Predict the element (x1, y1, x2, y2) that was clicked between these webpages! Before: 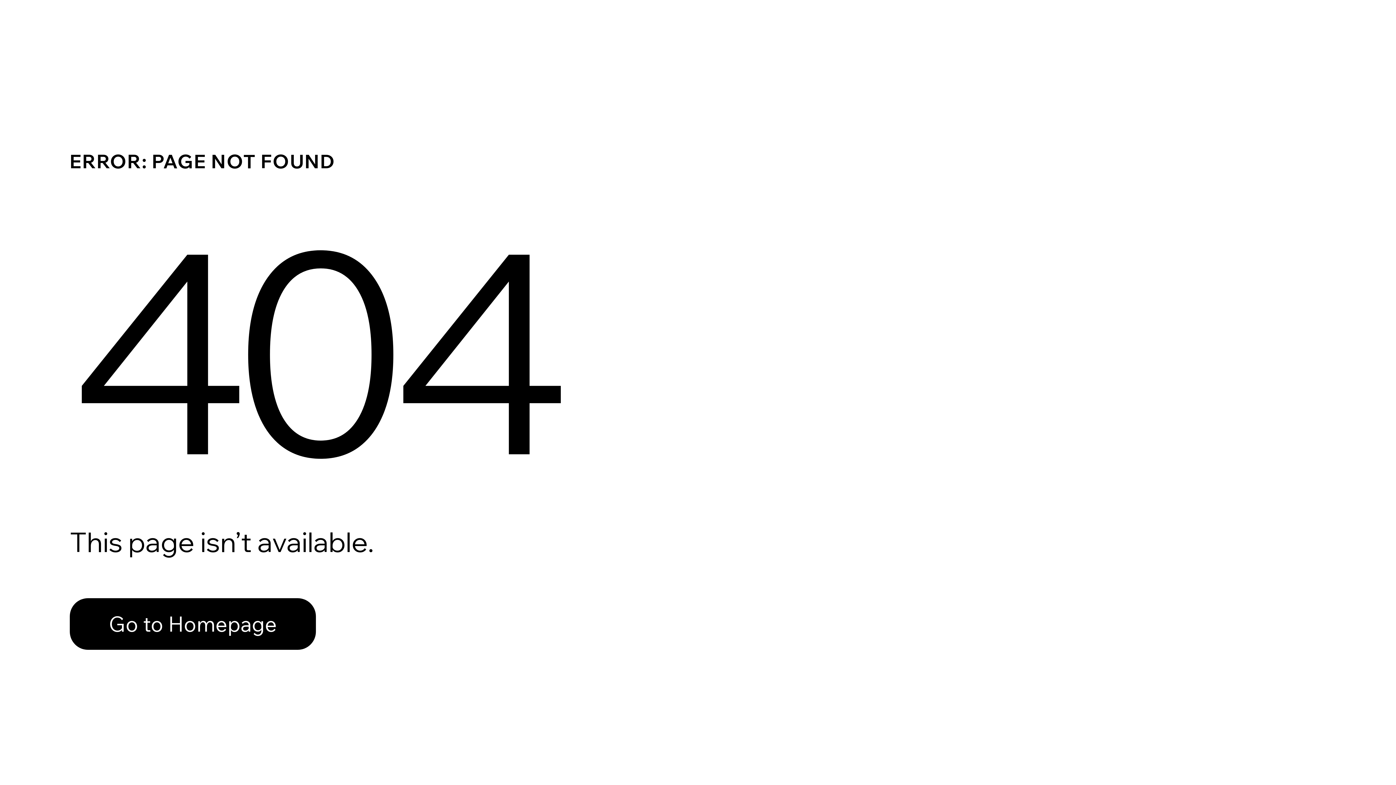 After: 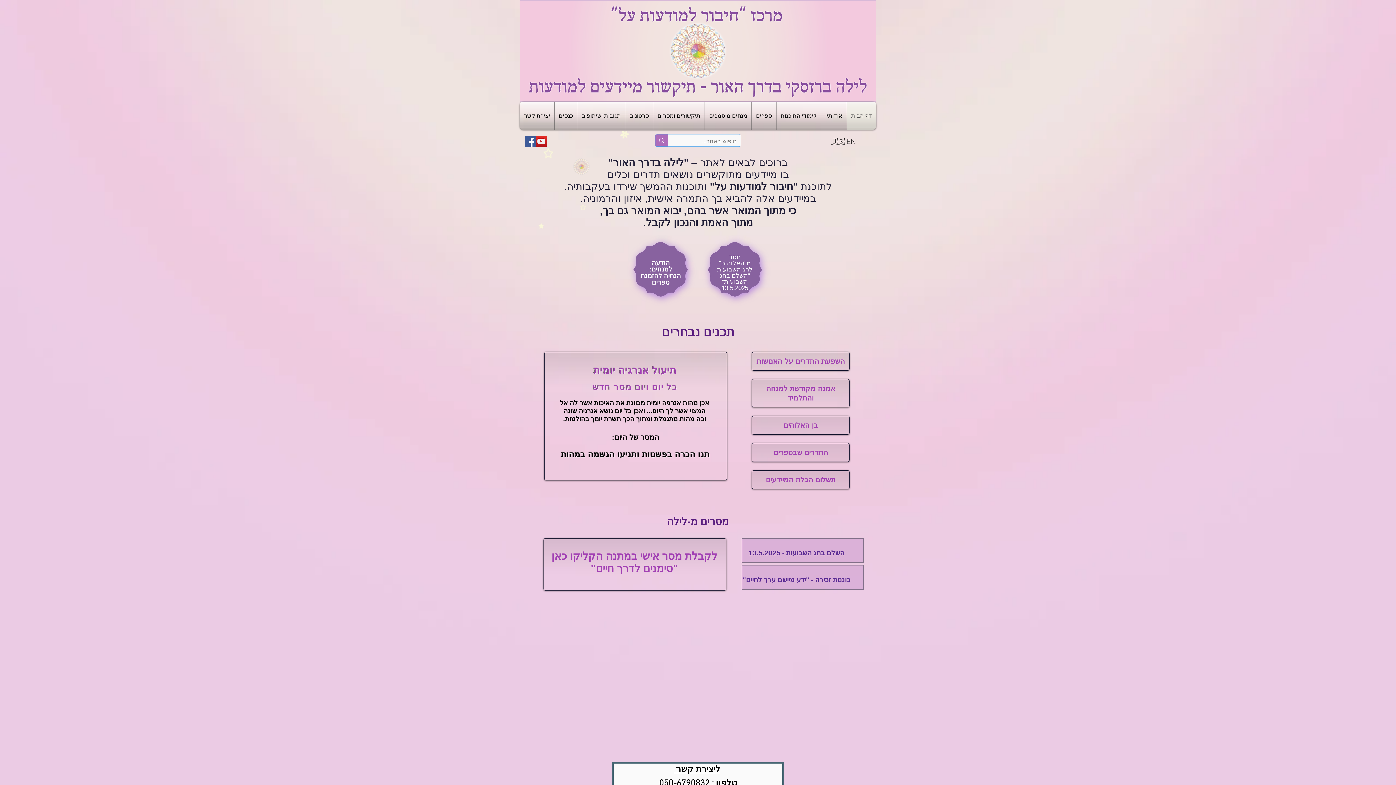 Action: bbox: (69, 598, 316, 650) label: Go to Homepage